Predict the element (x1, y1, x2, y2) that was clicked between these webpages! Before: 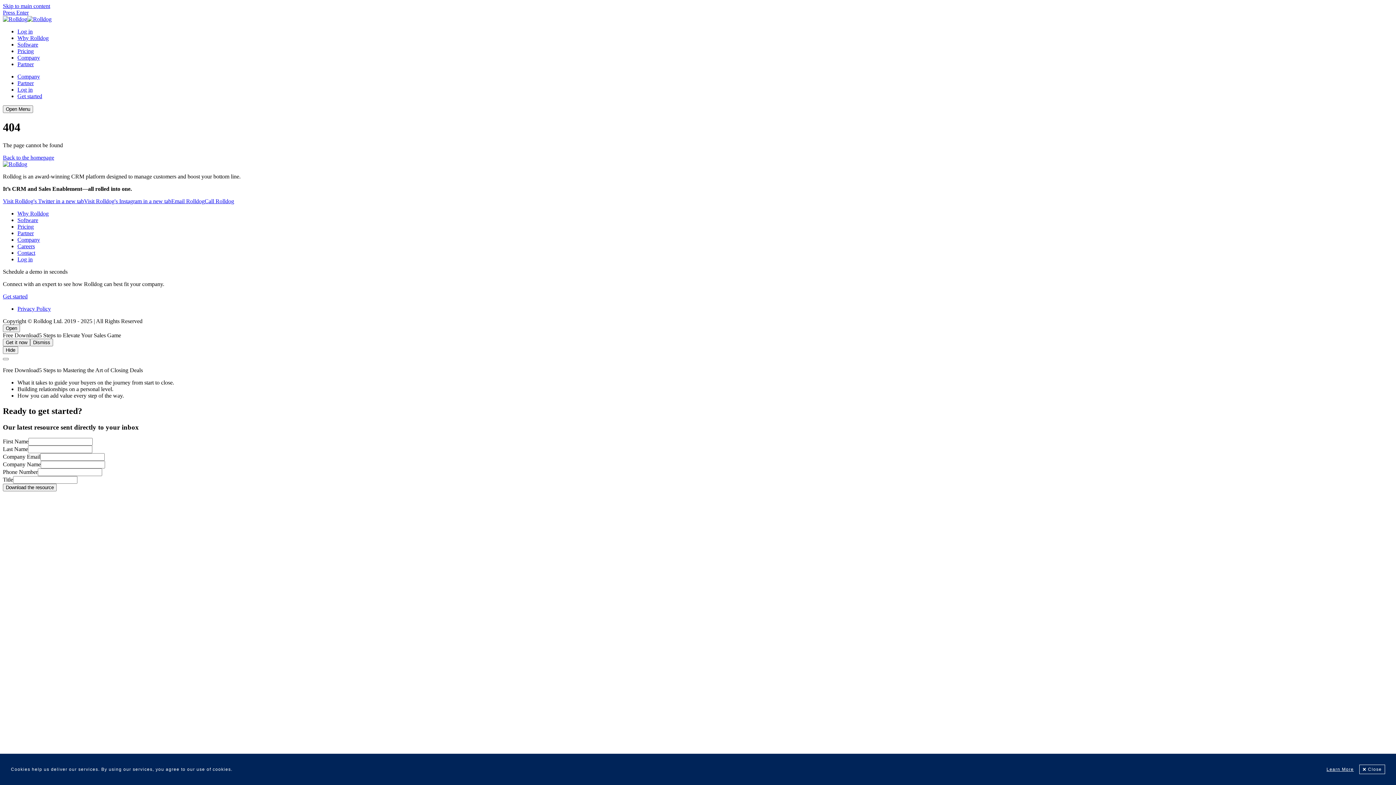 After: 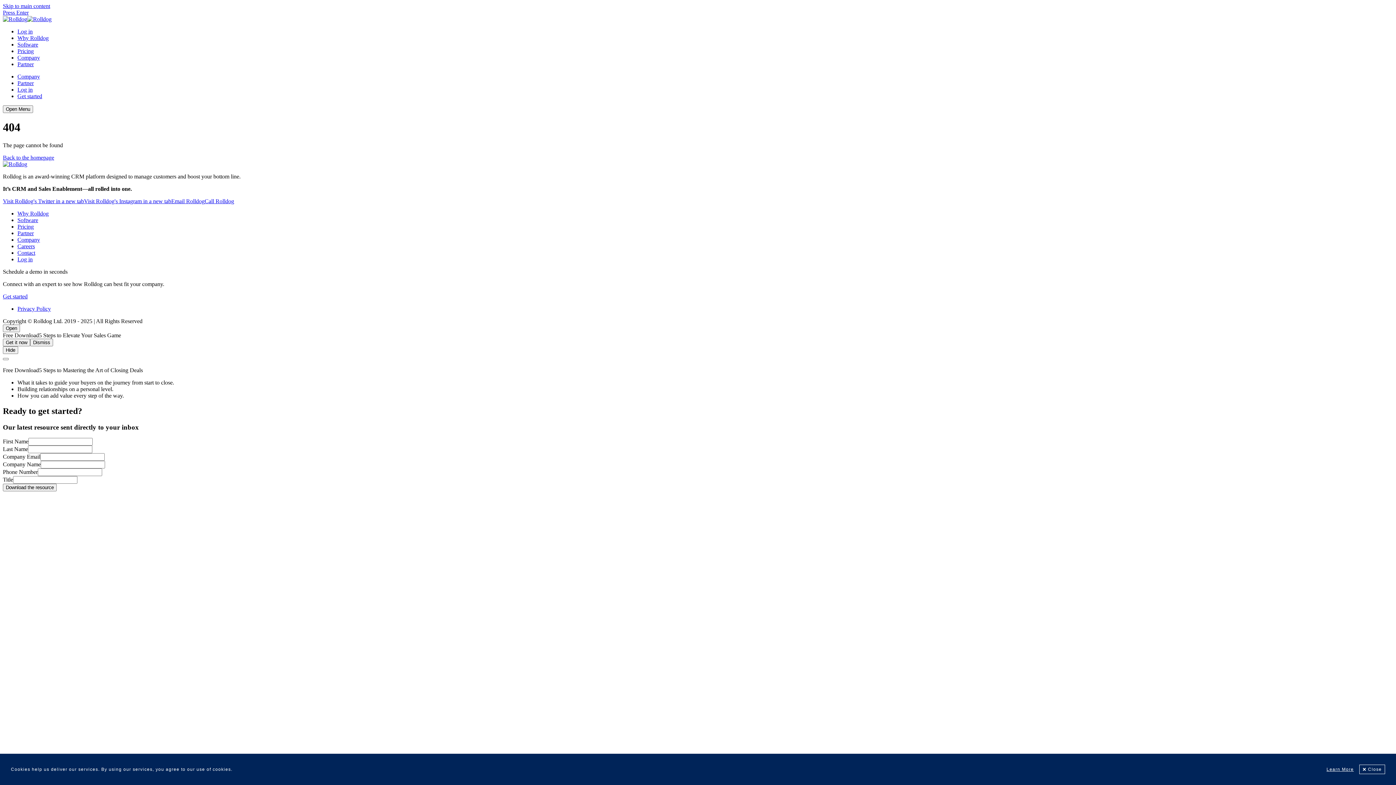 Action: bbox: (17, 41, 38, 47) label: Software